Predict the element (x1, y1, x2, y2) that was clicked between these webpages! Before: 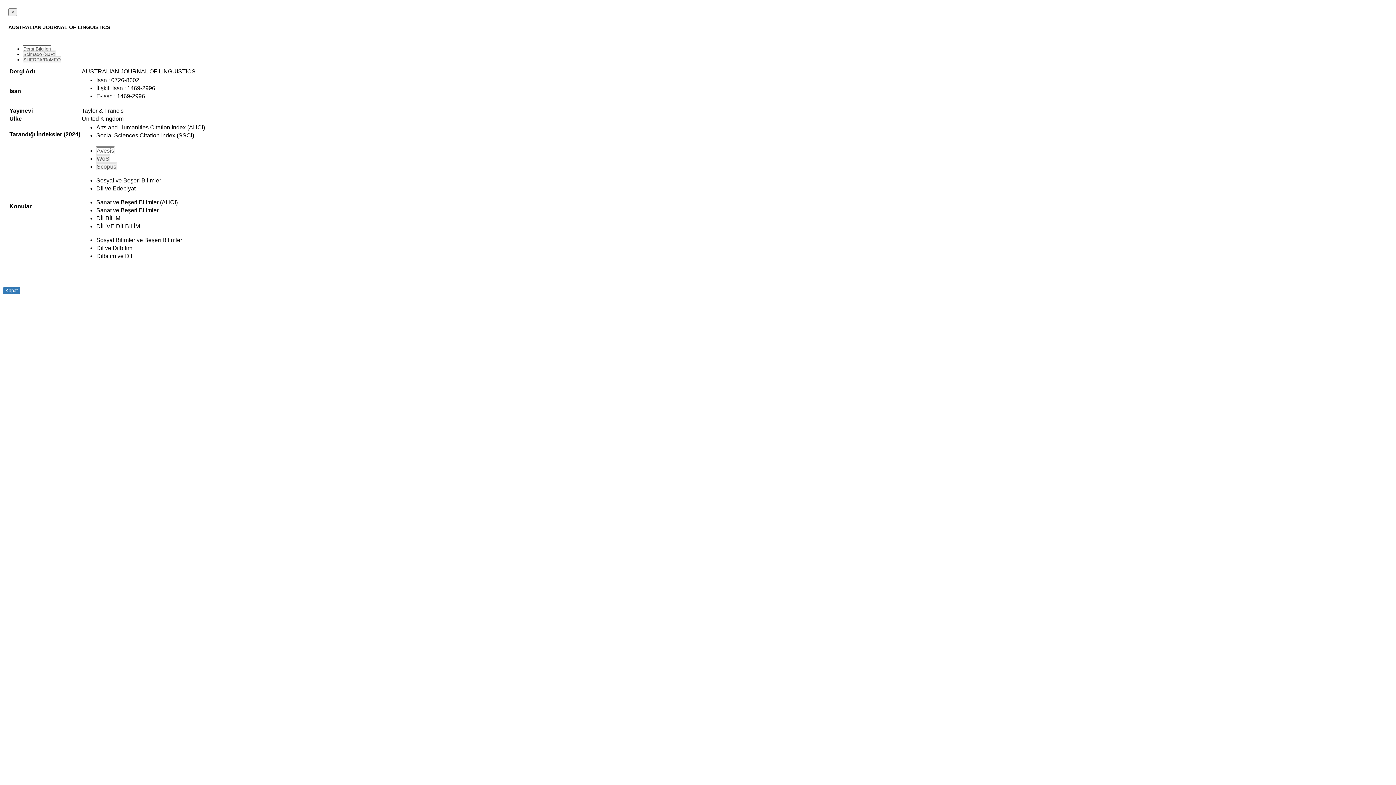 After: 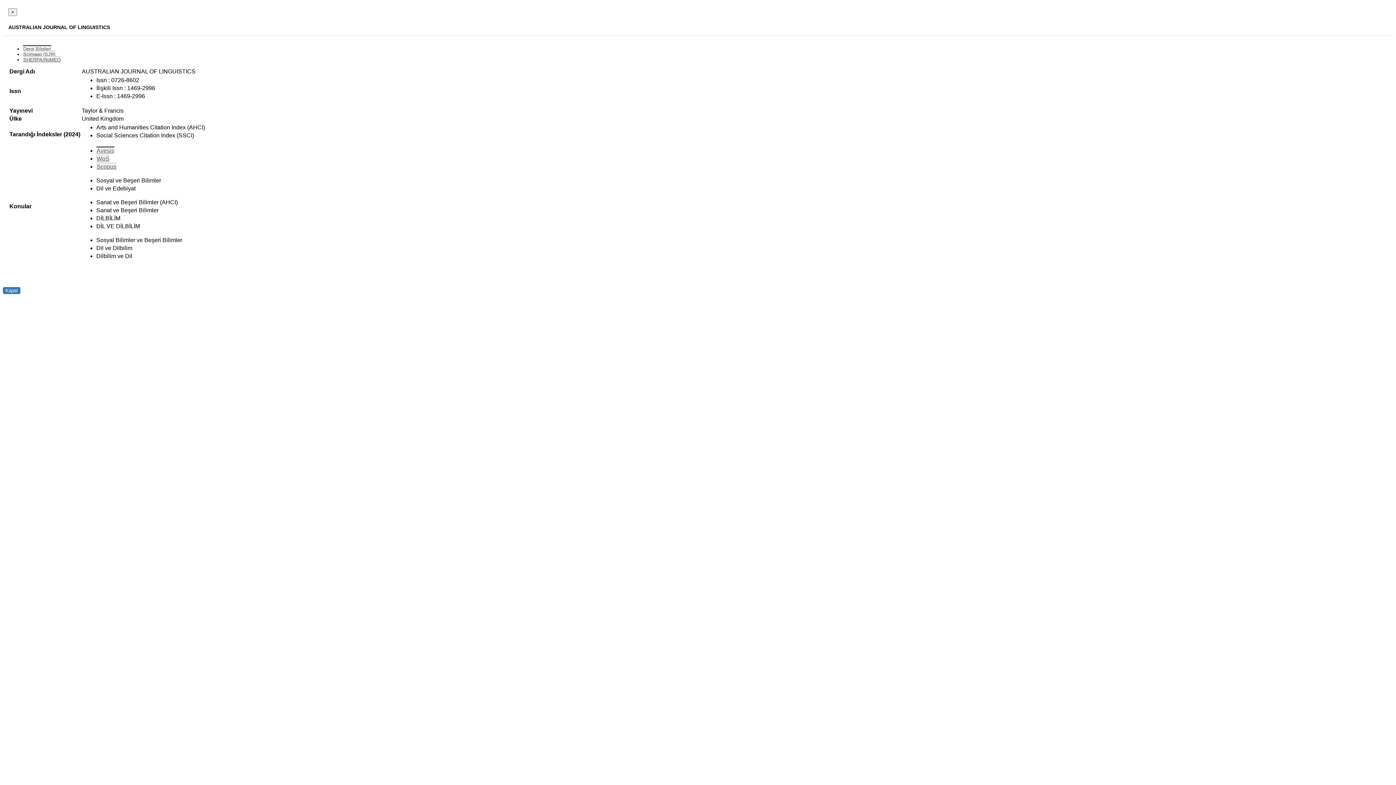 Action: bbox: (96, 146, 114, 153) label: Avesis